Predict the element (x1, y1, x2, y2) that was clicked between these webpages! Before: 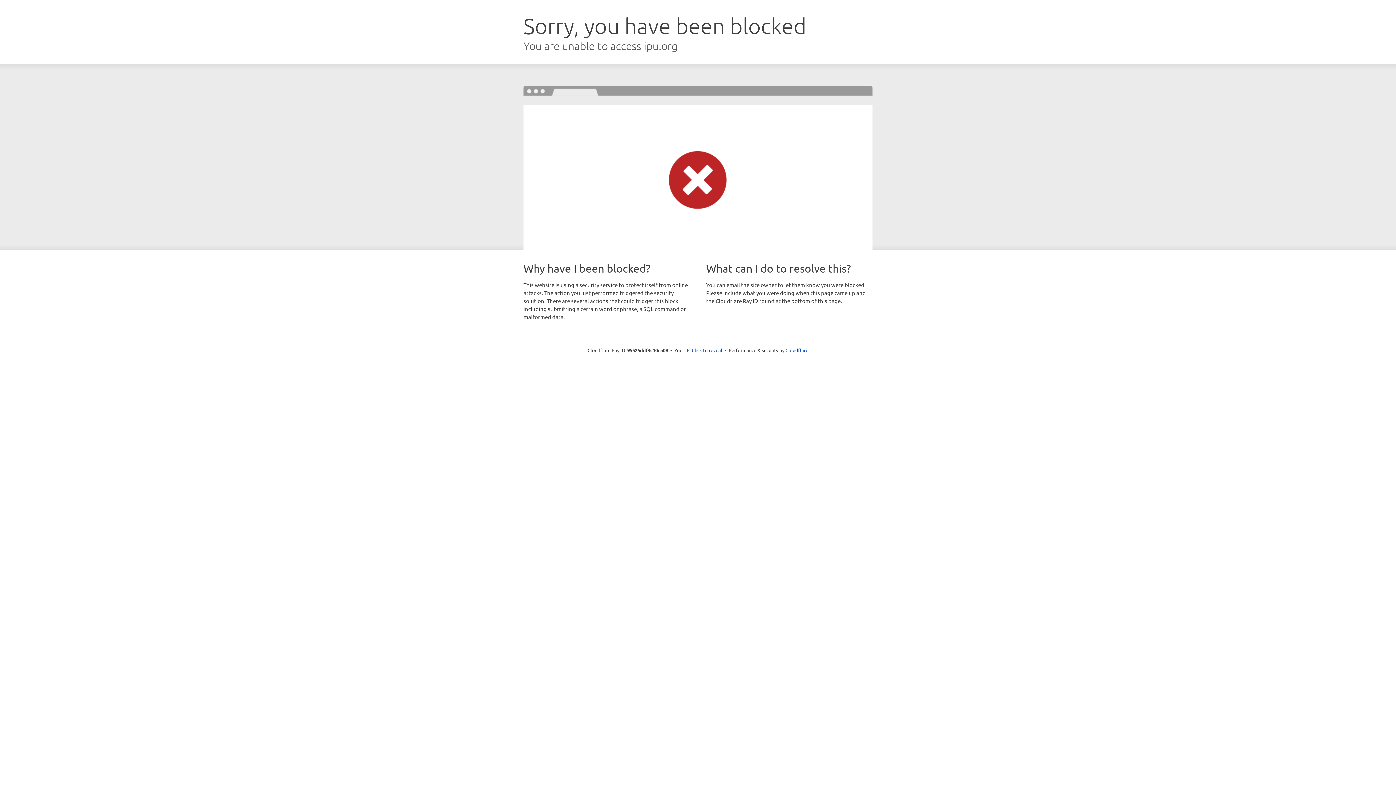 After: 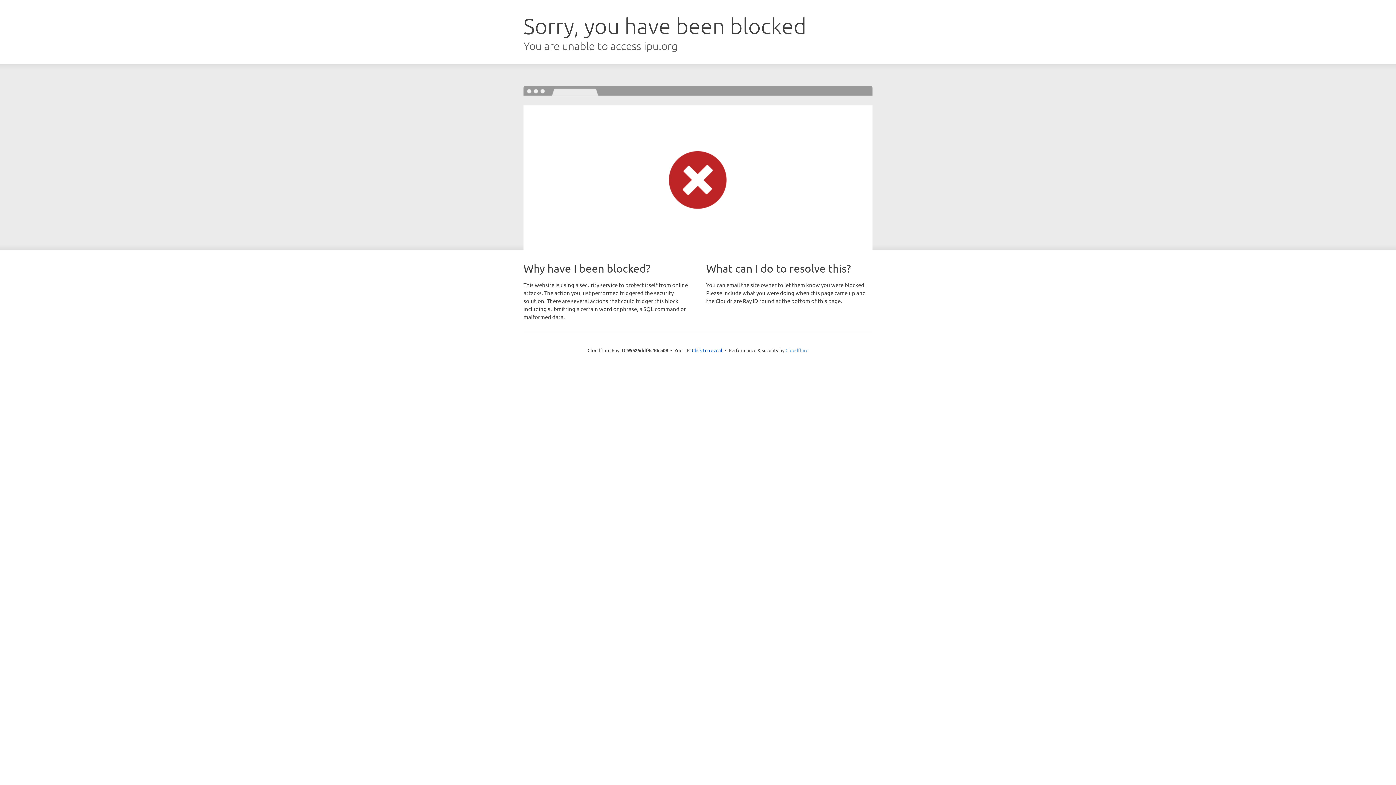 Action: label: Cloudflare bbox: (785, 347, 808, 353)